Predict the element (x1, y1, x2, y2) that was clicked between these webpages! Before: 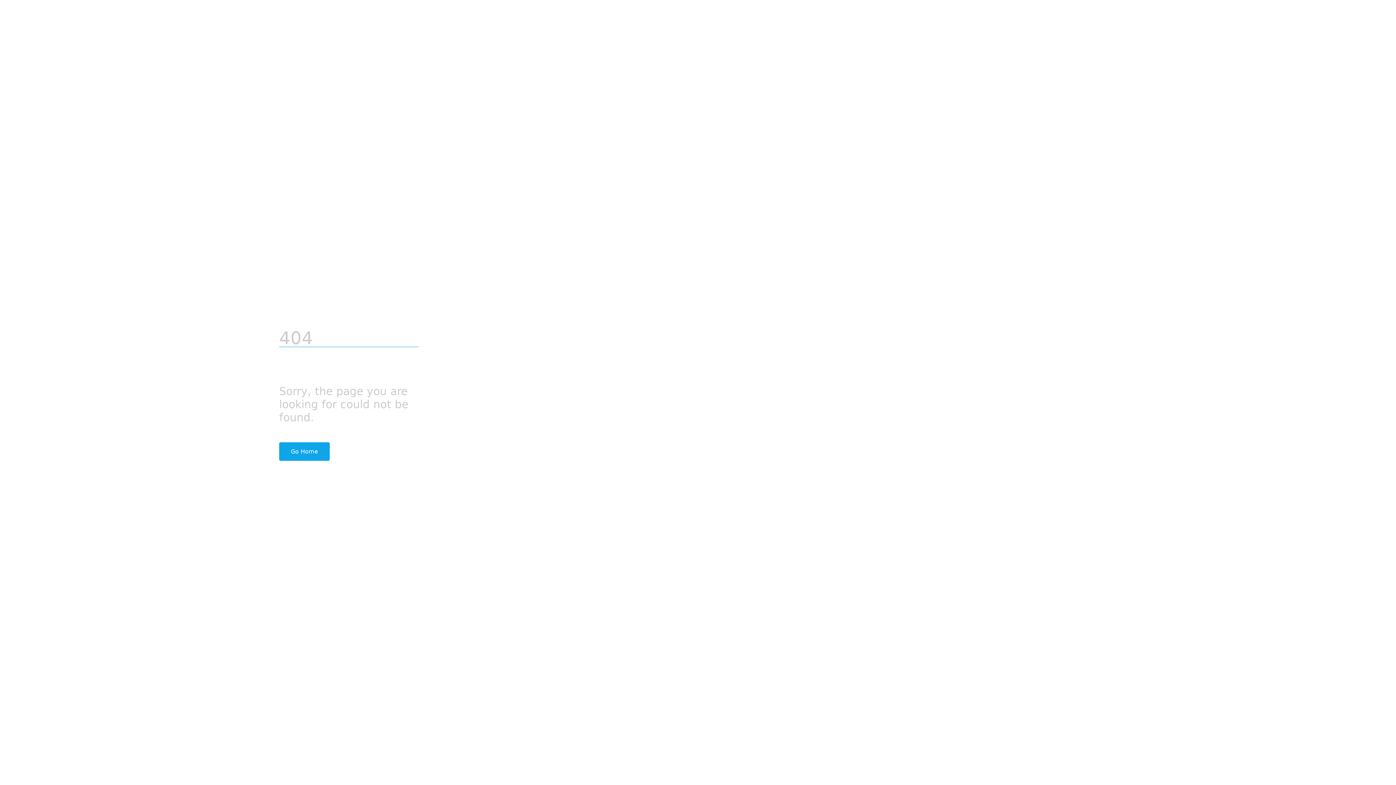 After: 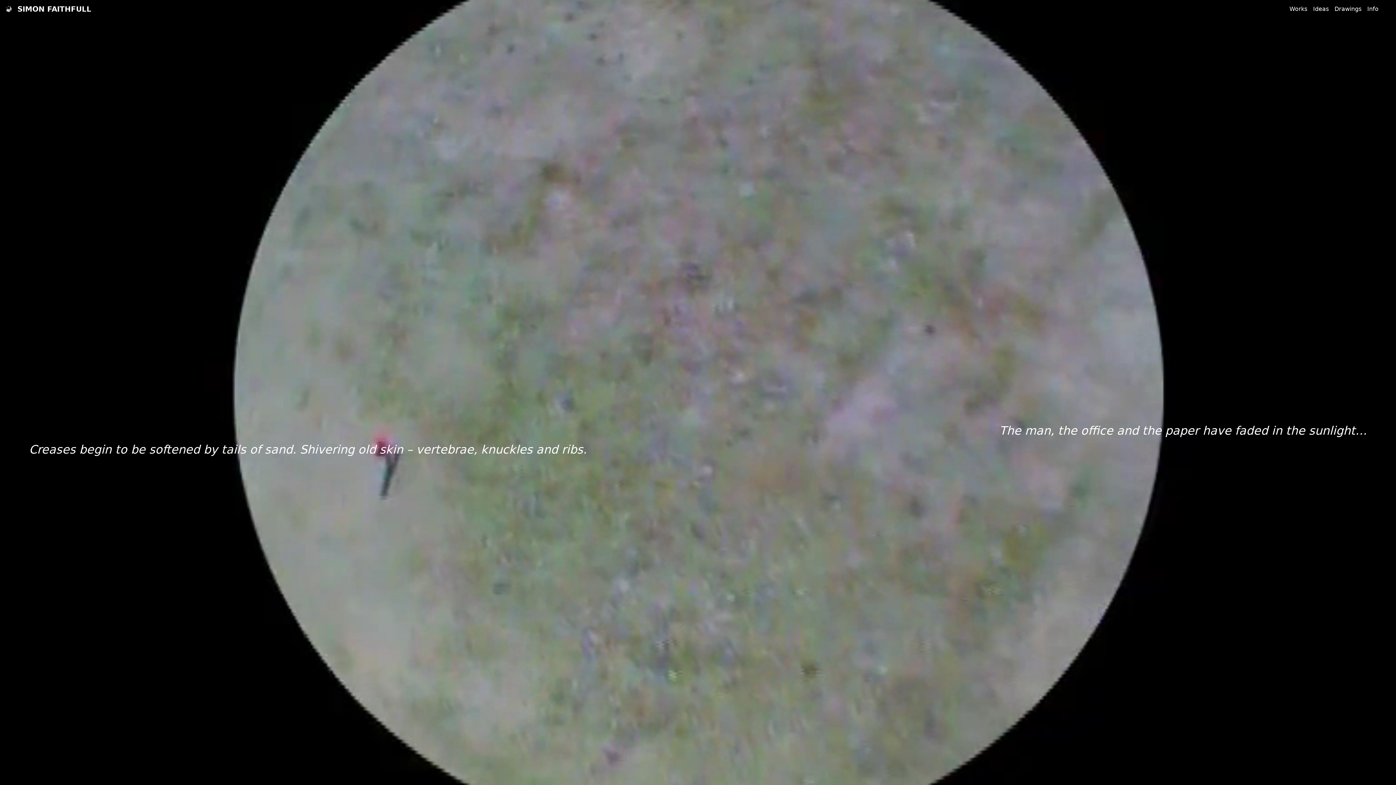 Action: bbox: (279, 442, 329, 460) label: Go Home